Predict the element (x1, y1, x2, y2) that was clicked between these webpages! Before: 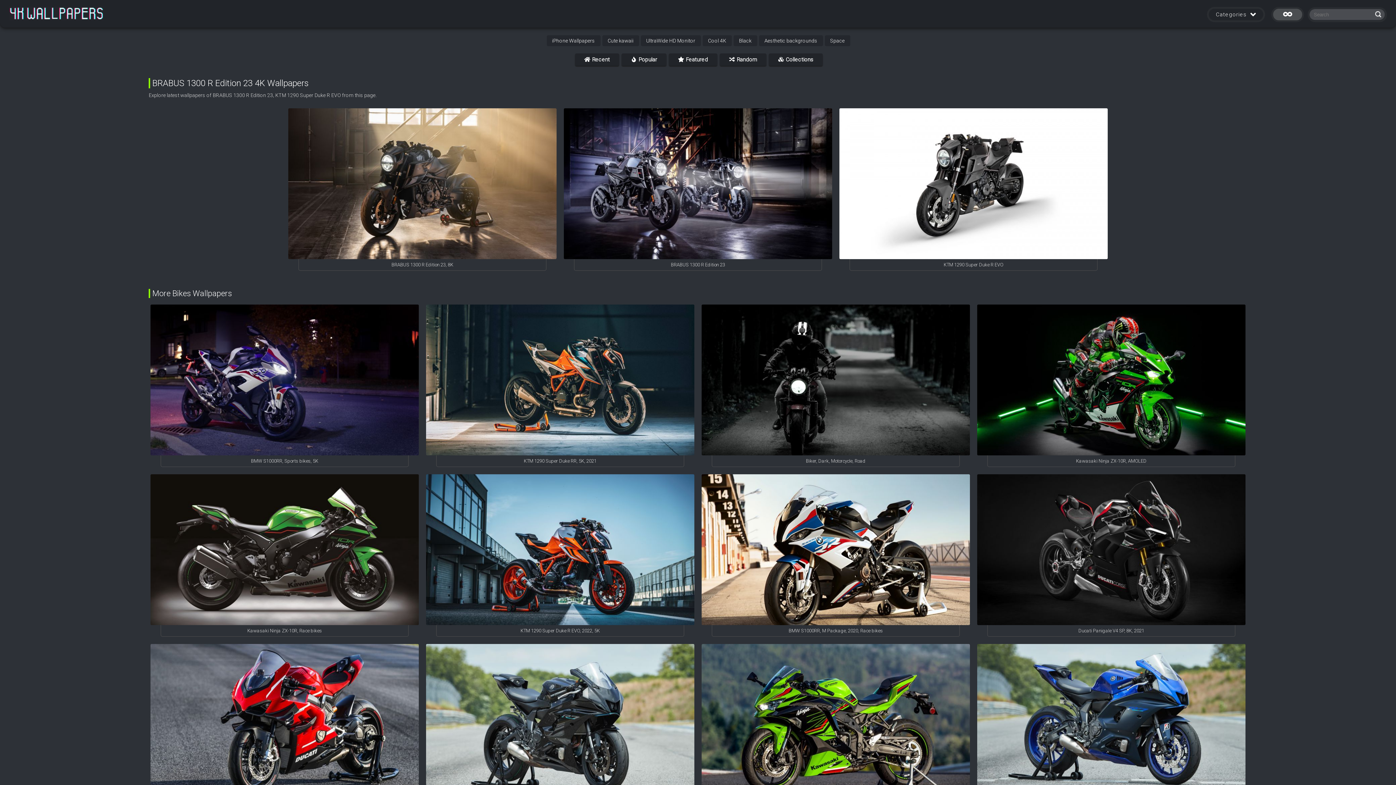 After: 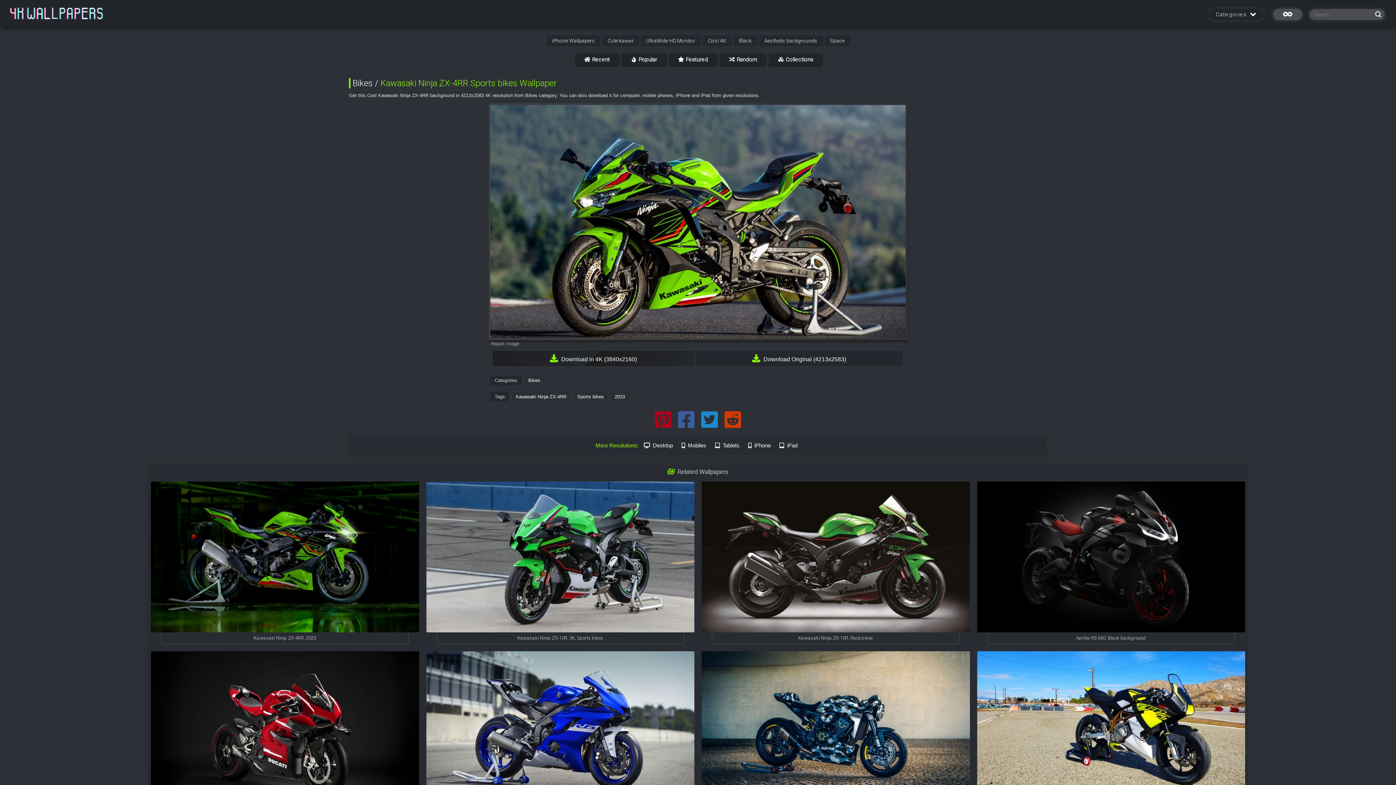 Action: bbox: (701, 644, 970, 795)